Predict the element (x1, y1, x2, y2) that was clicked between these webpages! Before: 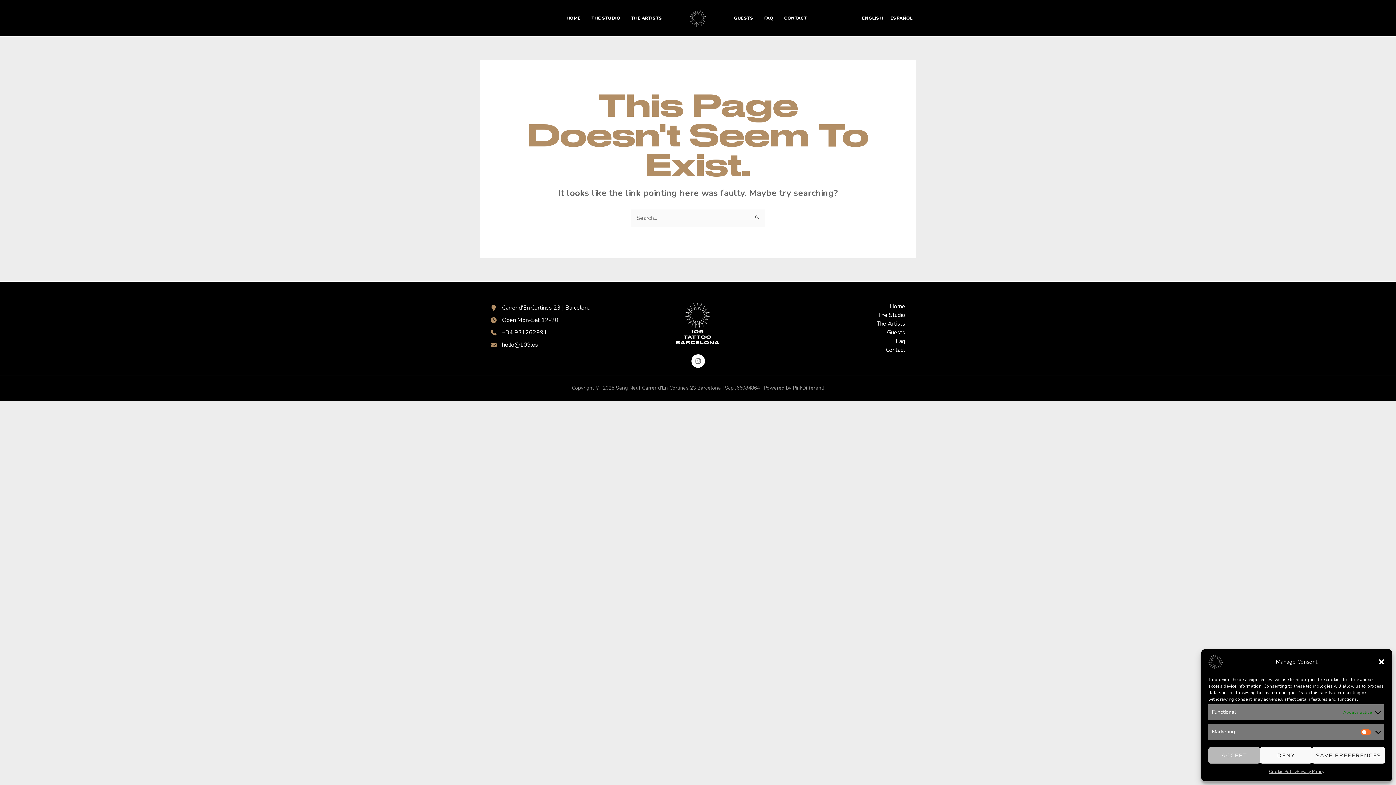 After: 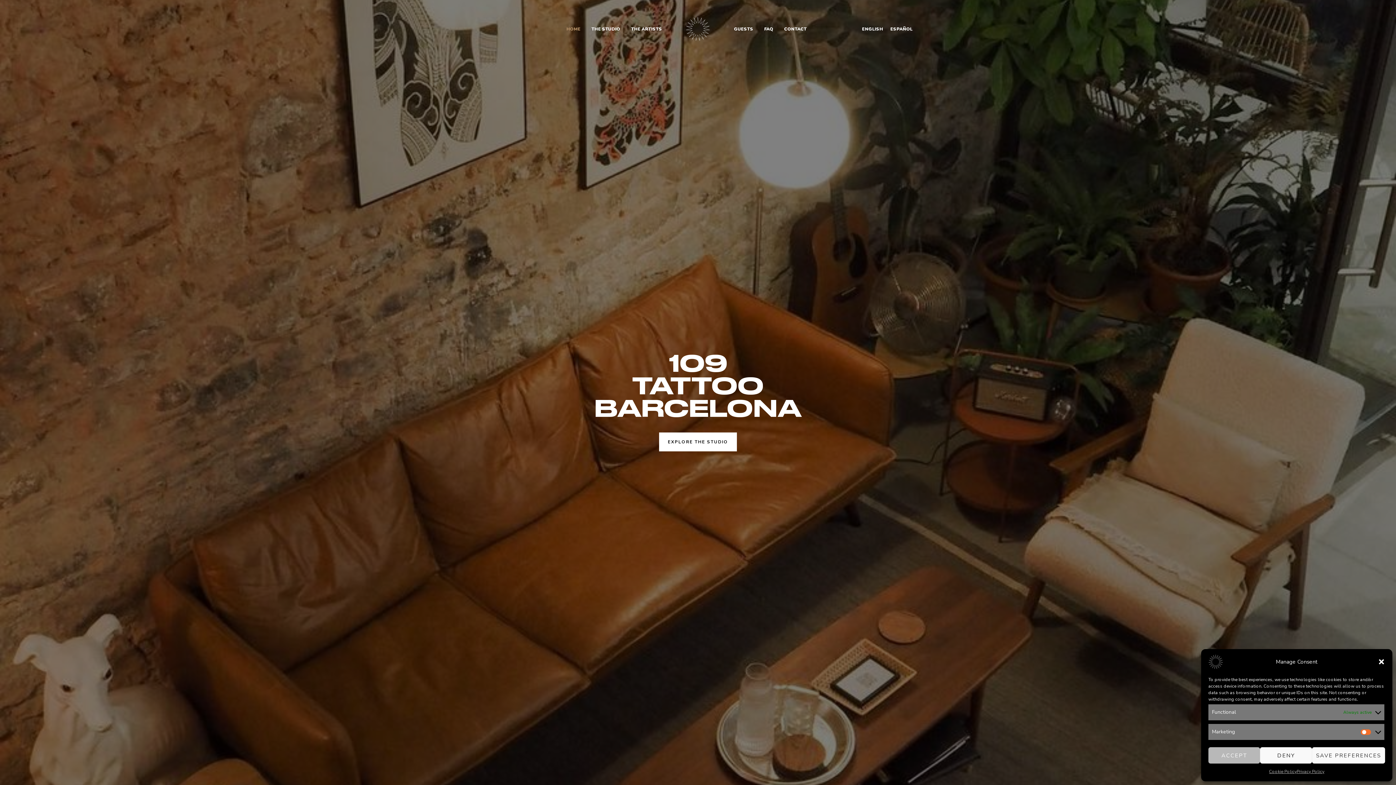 Action: label: ENGLISH bbox: (862, 15, 883, 21)